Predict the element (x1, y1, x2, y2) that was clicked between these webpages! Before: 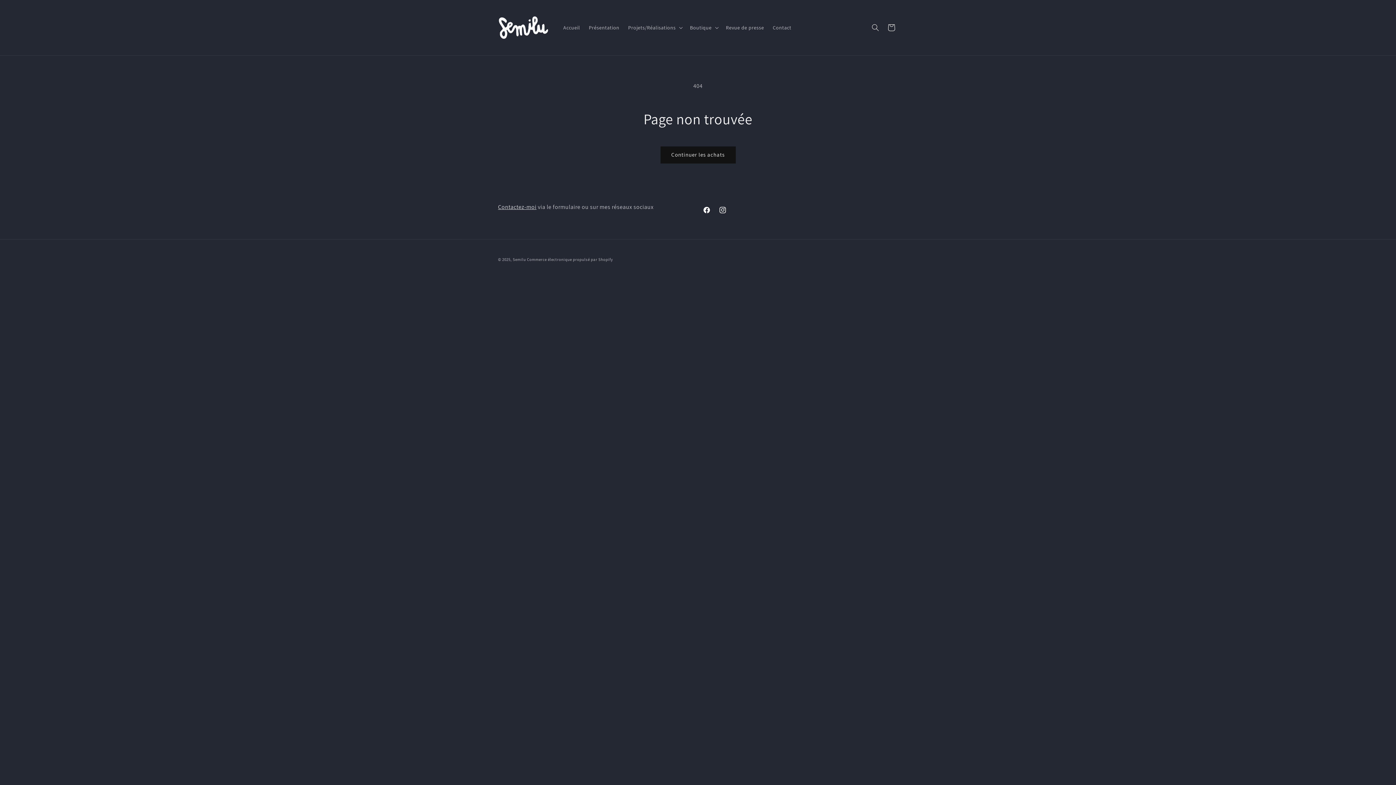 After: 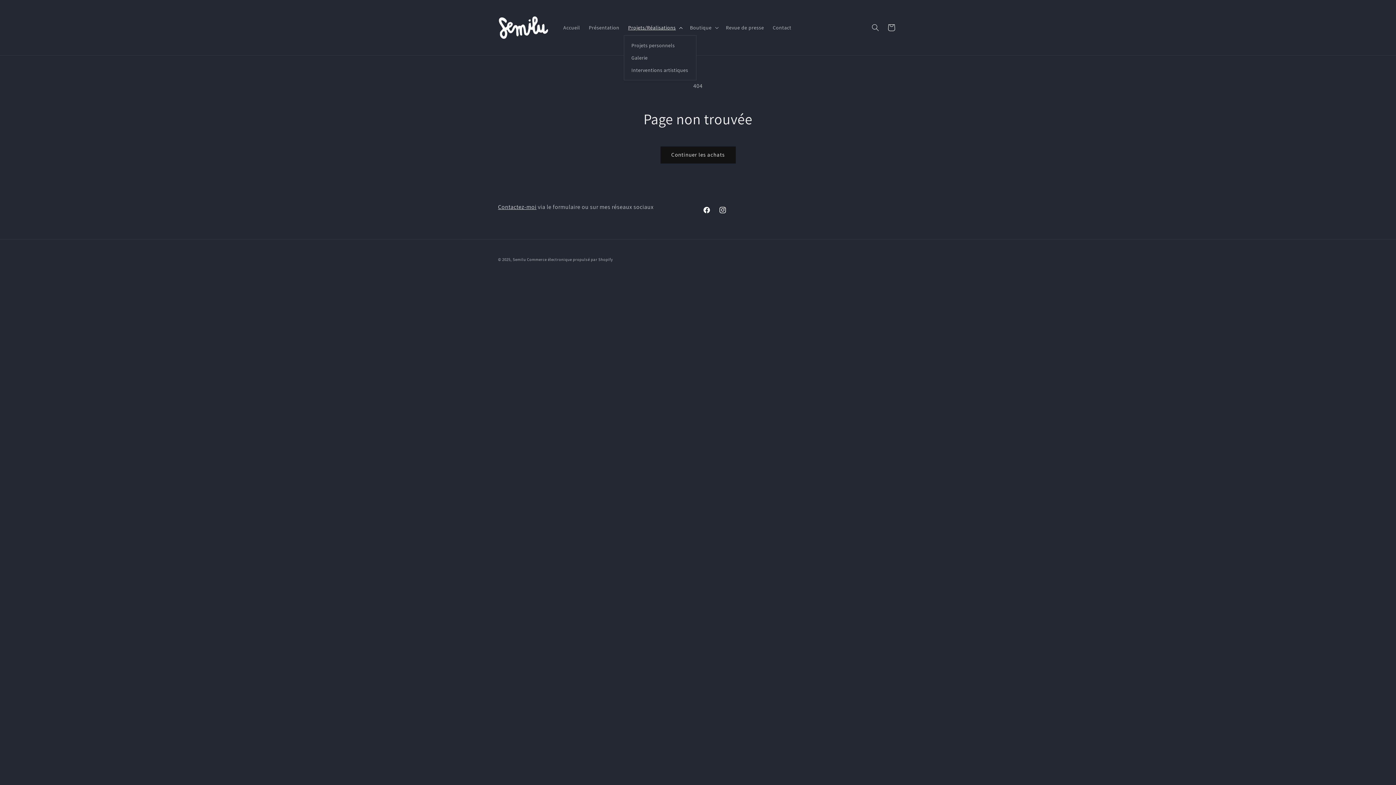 Action: bbox: (623, 19, 685, 35) label: Projets/Réalisations